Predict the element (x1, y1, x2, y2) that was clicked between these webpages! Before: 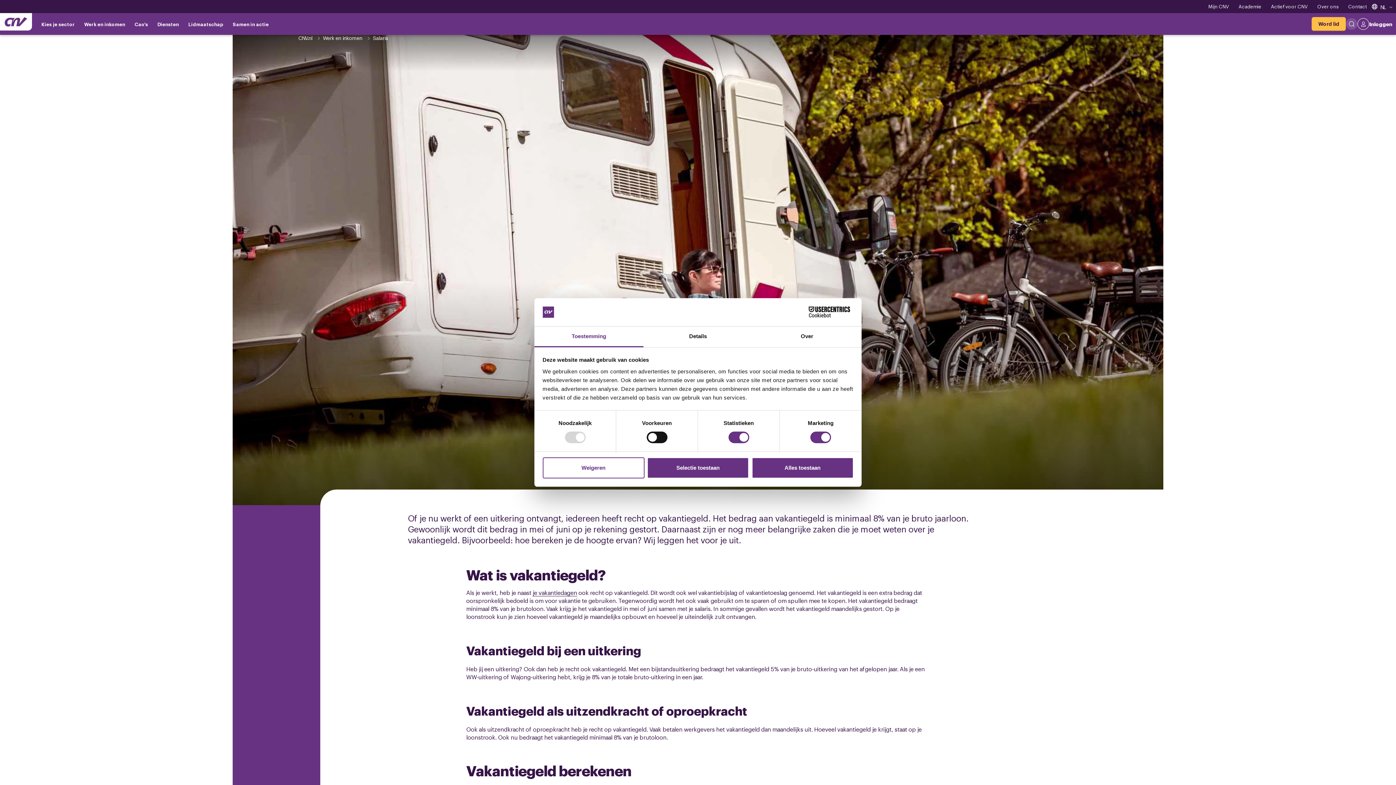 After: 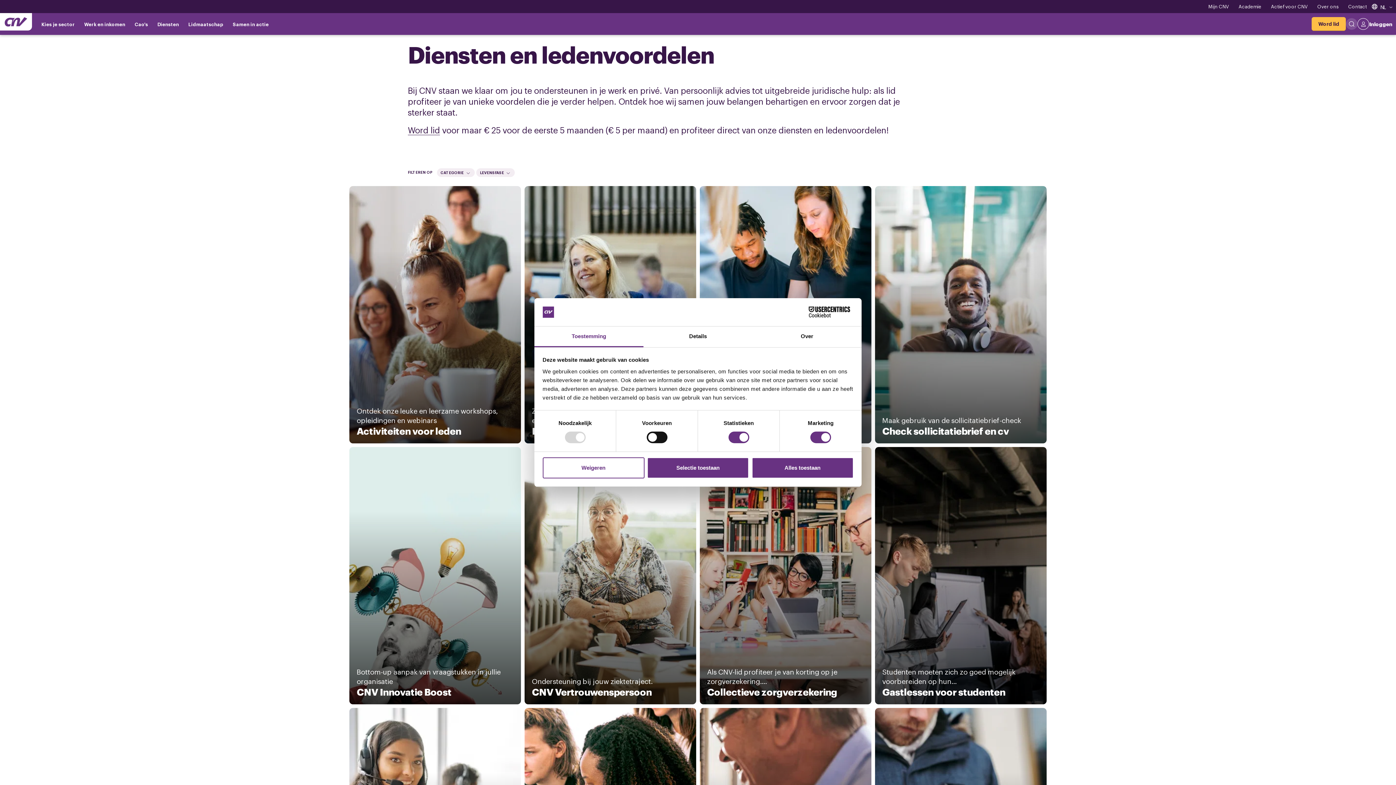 Action: label: Diensten bbox: (152, 13, 183, 34)